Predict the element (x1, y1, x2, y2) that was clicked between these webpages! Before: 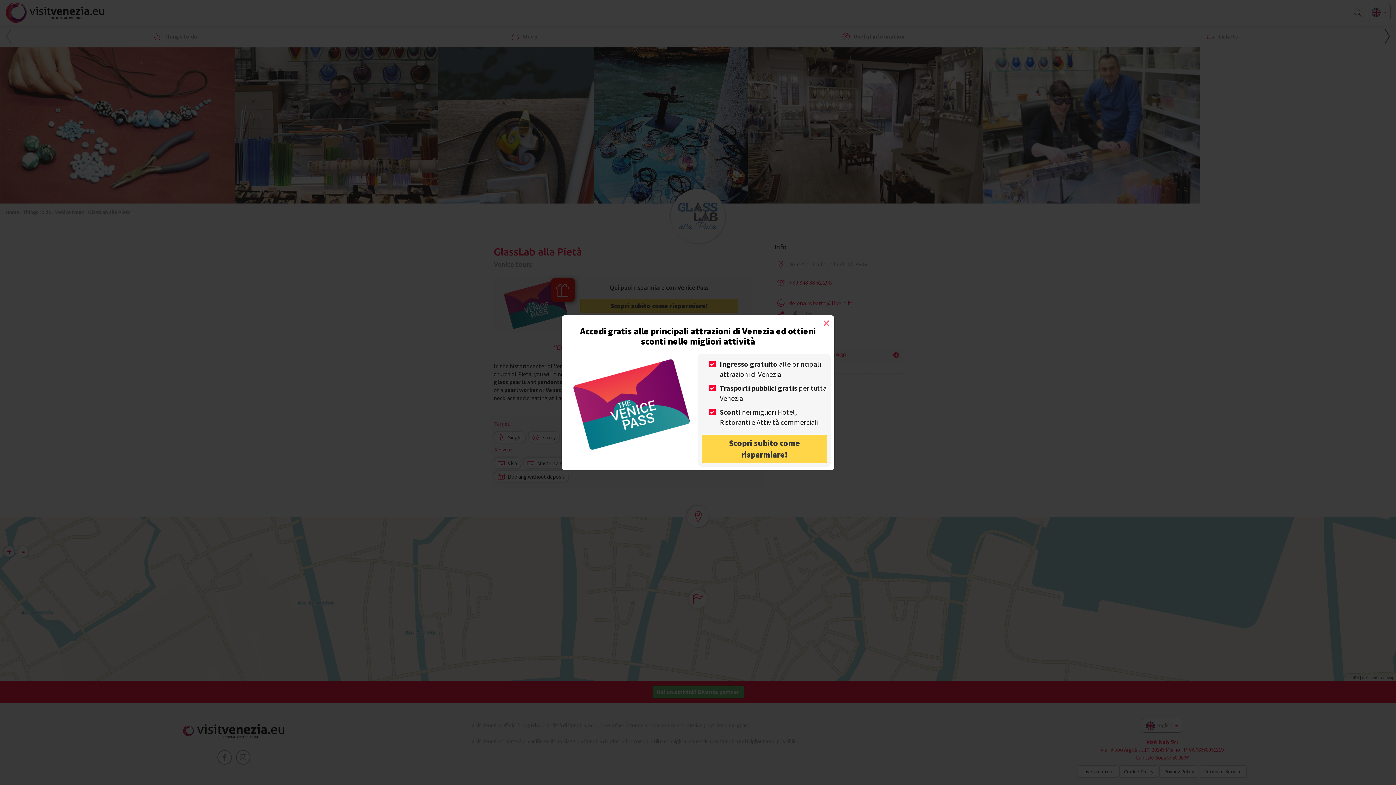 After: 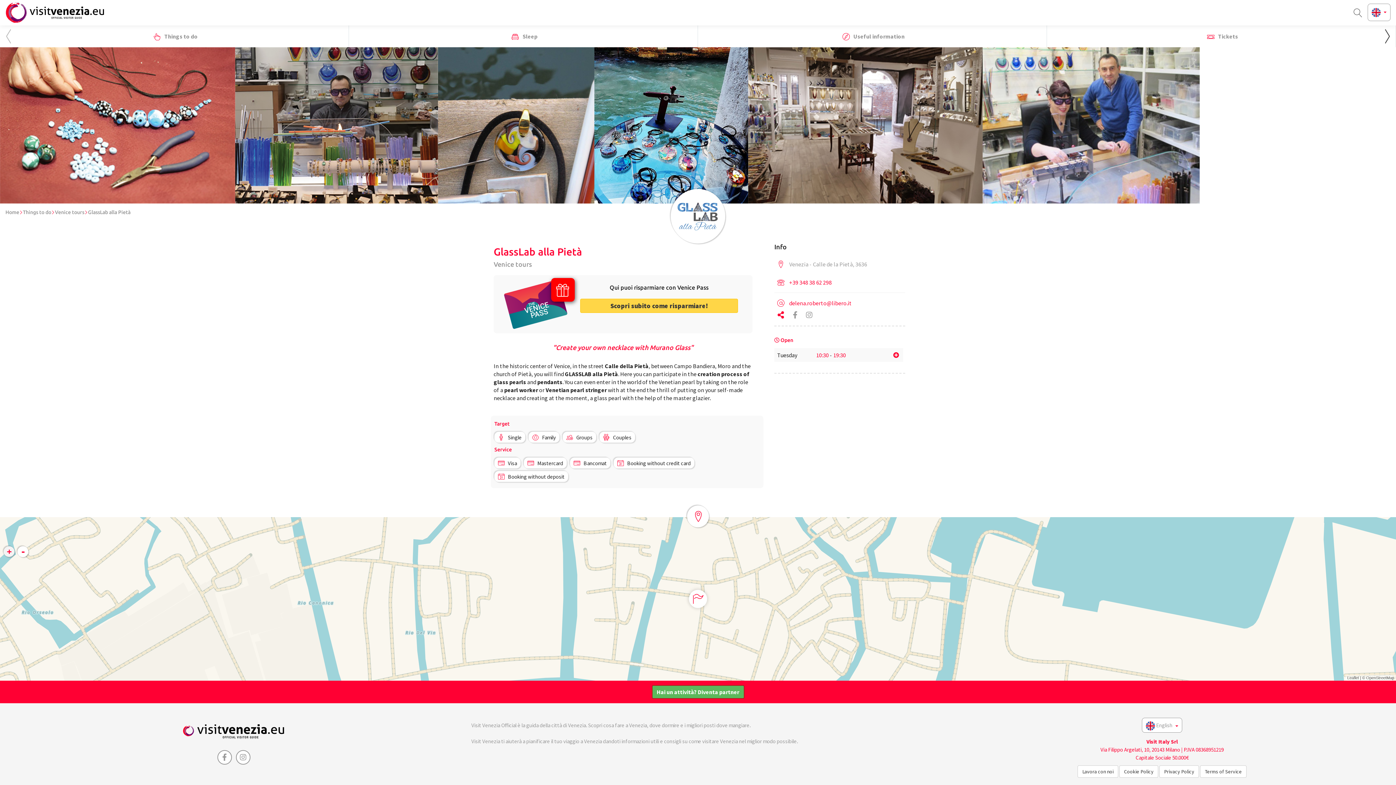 Action: label: × bbox: (818, 315, 834, 331)